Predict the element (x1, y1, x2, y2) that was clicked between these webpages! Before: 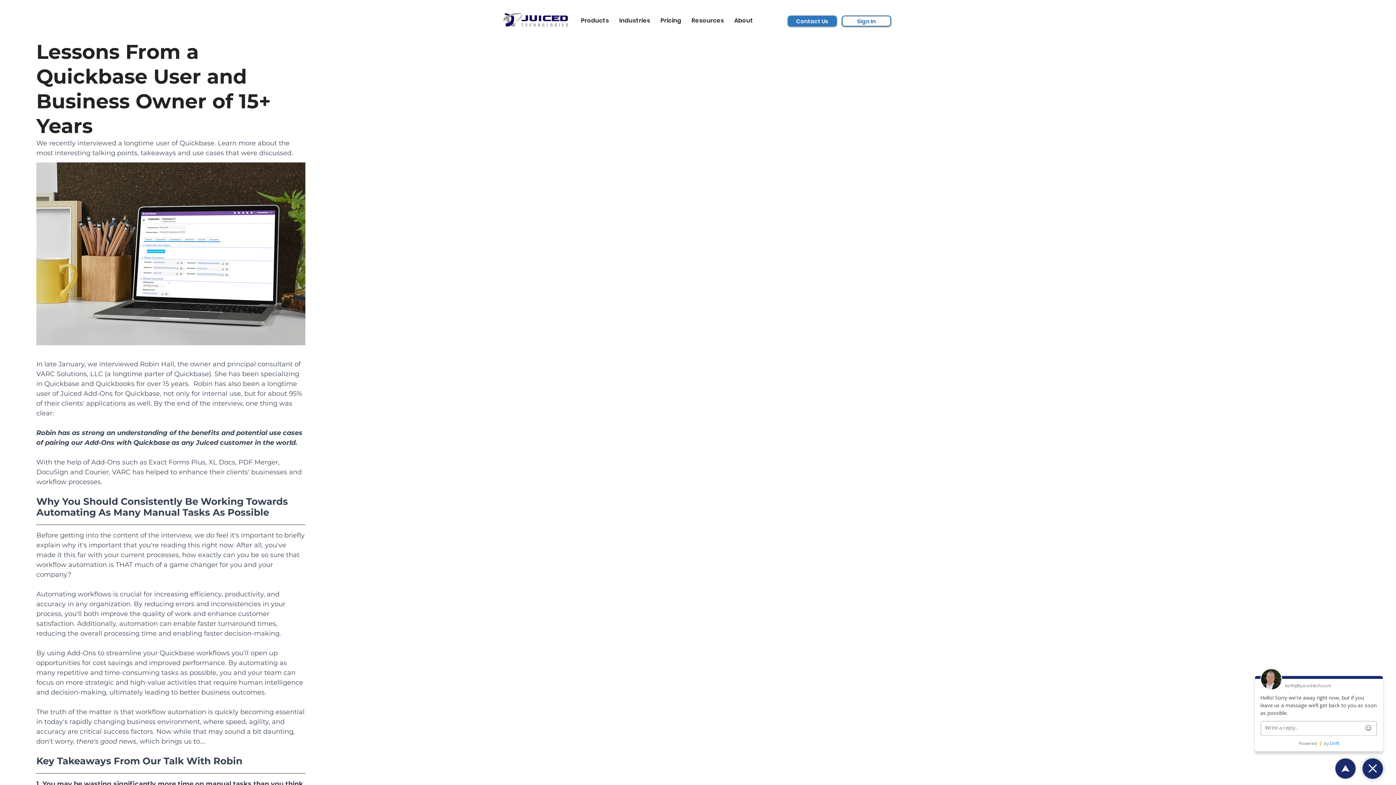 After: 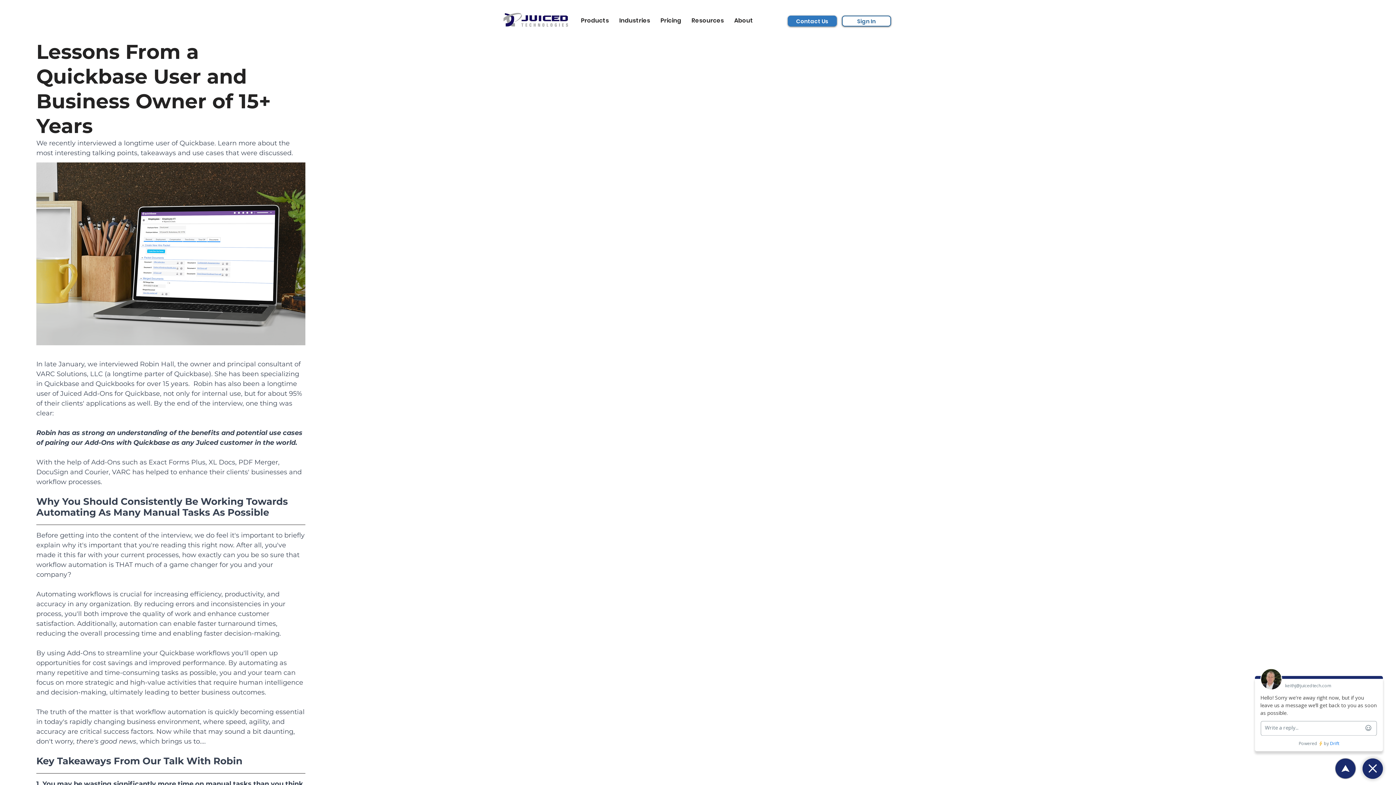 Action: bbox: (577, 12, 612, 28) label: Products